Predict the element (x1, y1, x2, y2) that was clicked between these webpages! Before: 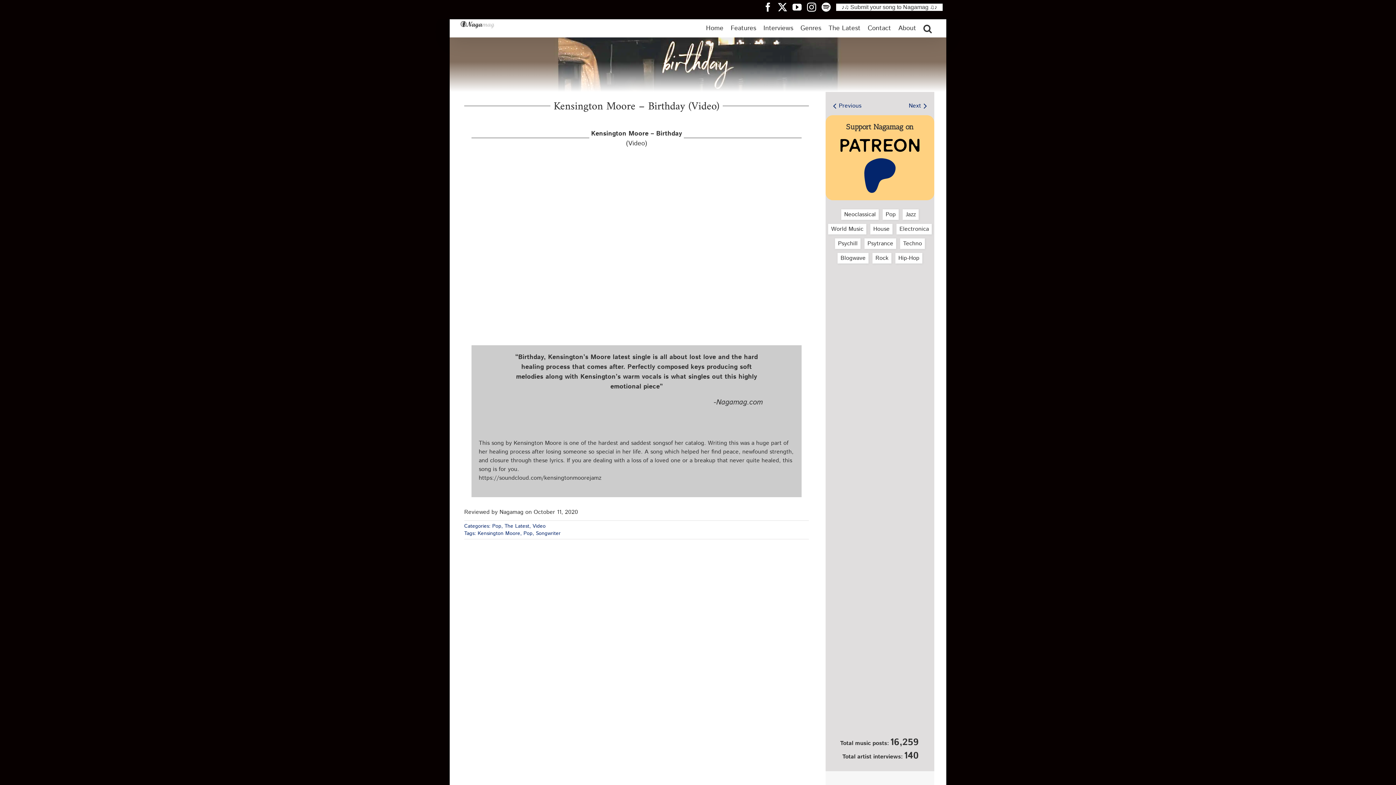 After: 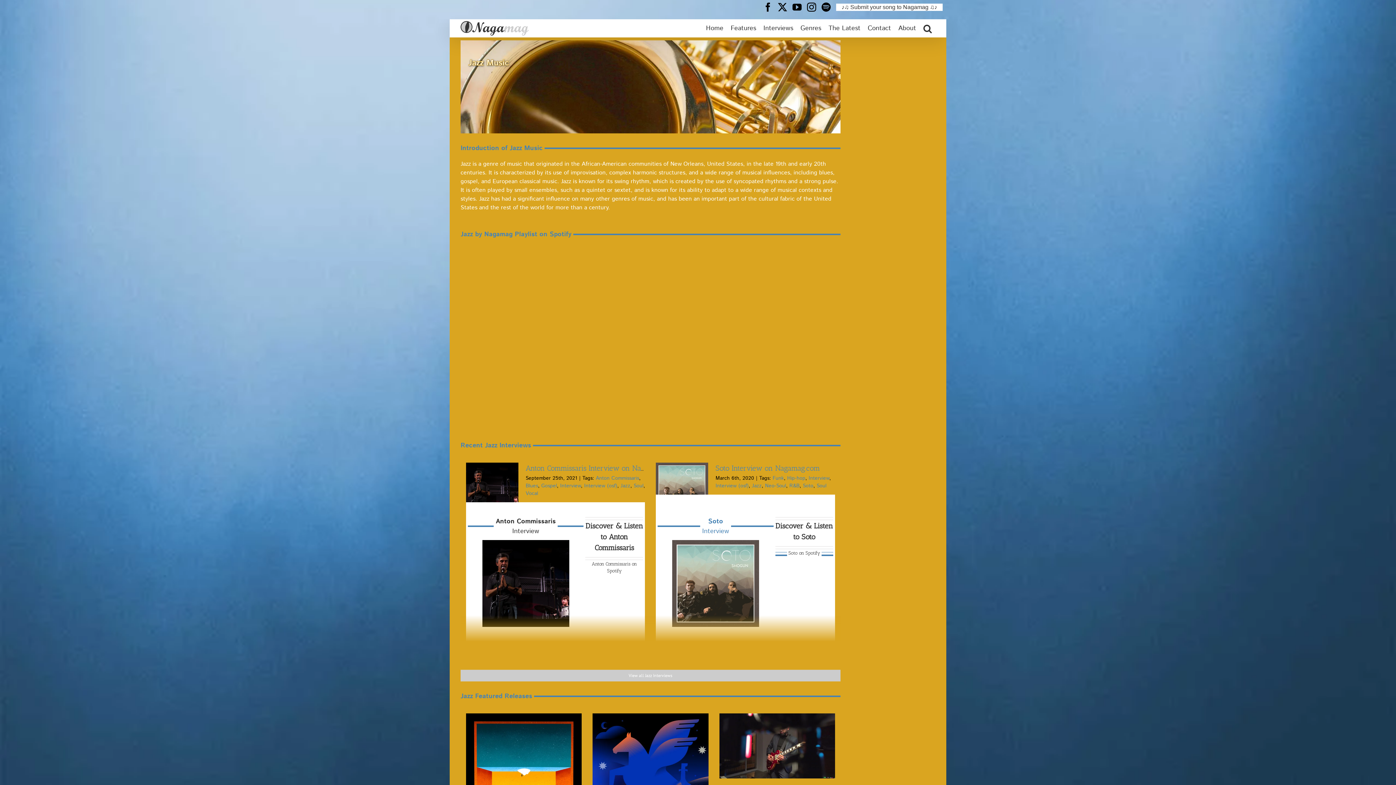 Action: label: Jazz bbox: (902, 209, 918, 220)